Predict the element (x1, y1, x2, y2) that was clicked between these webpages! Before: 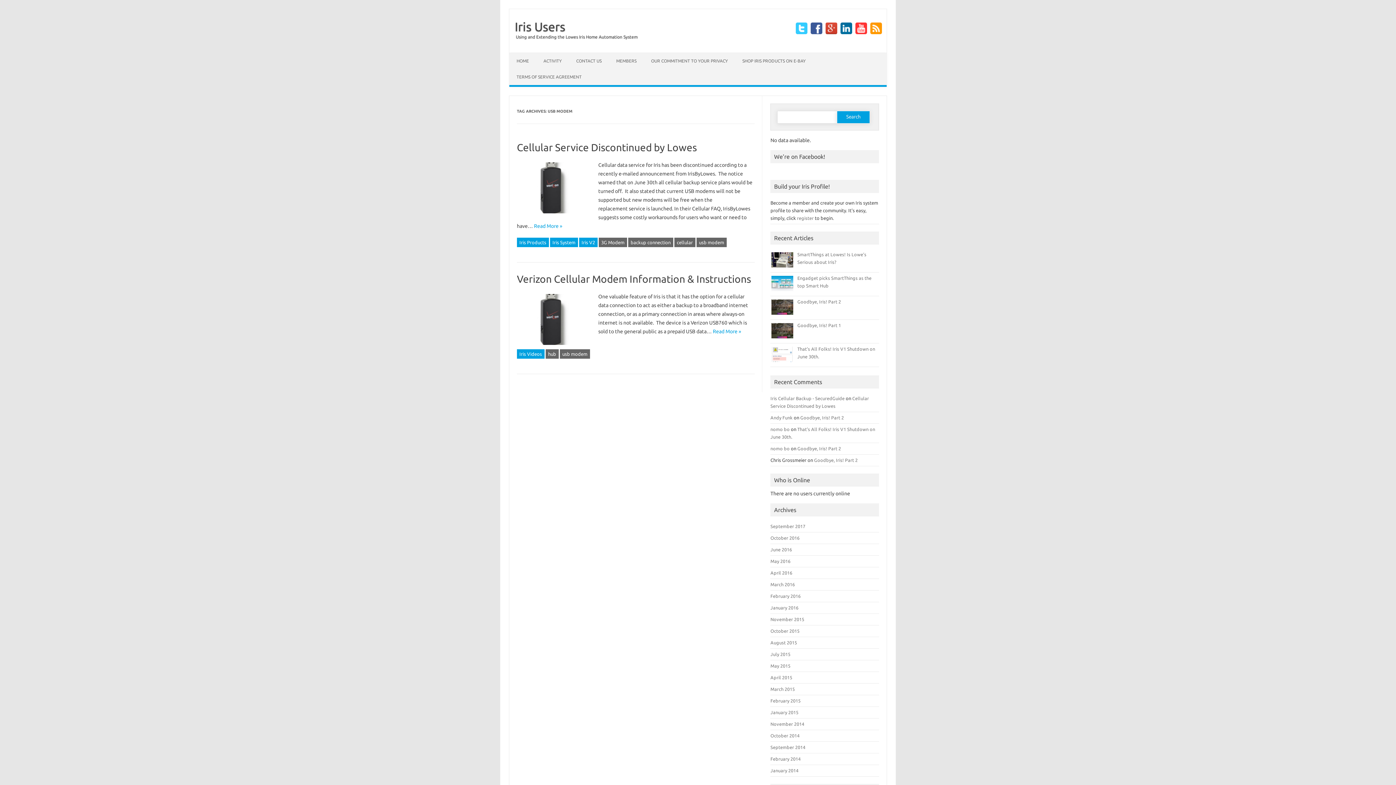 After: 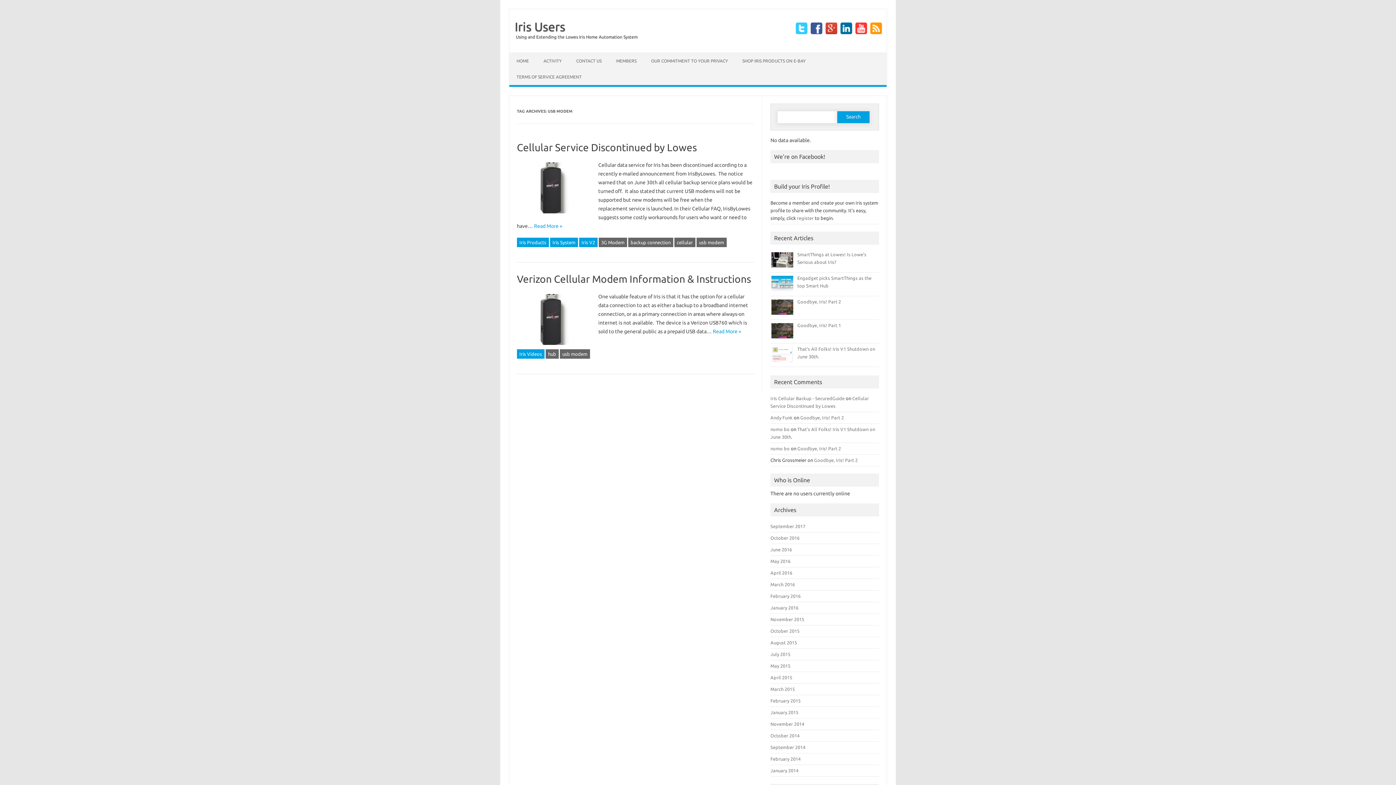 Action: bbox: (869, 29, 883, 35)